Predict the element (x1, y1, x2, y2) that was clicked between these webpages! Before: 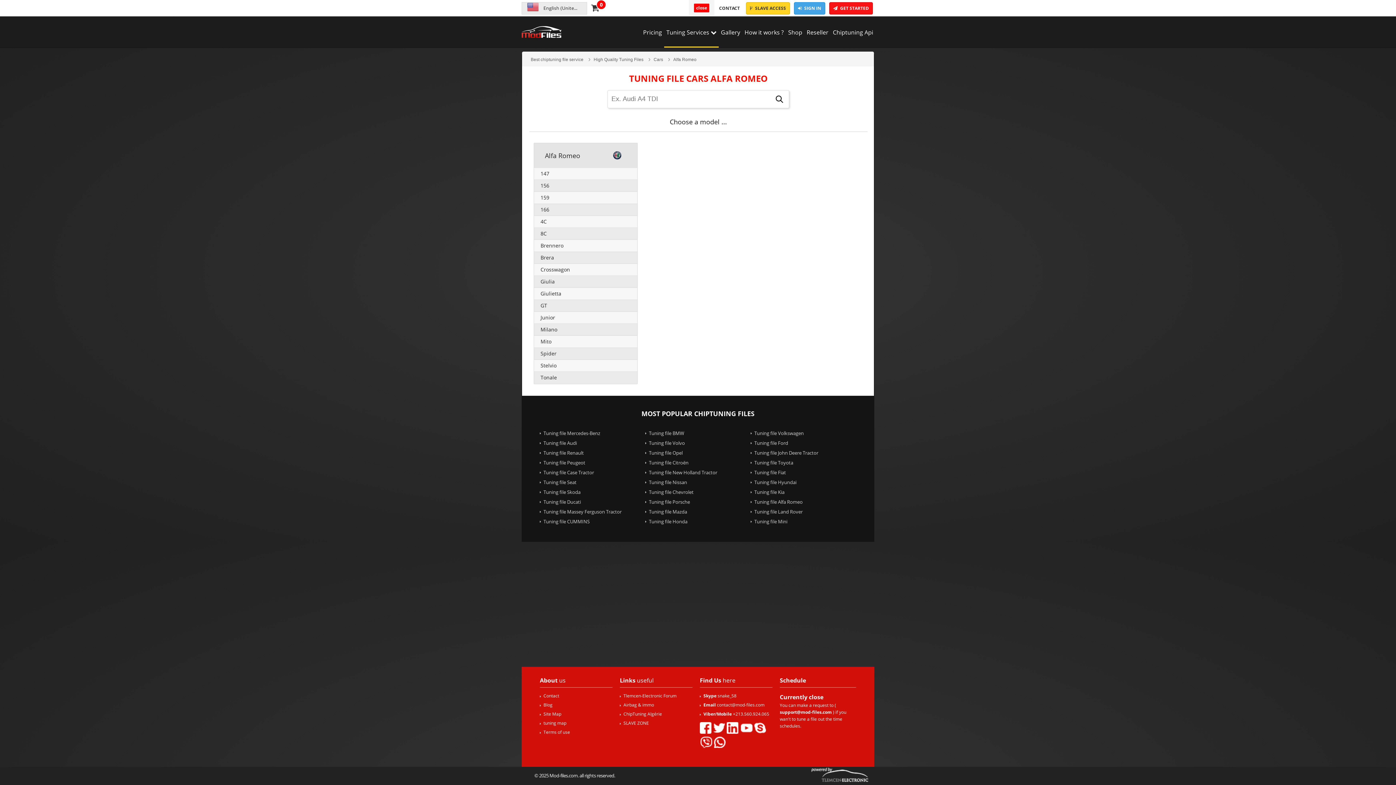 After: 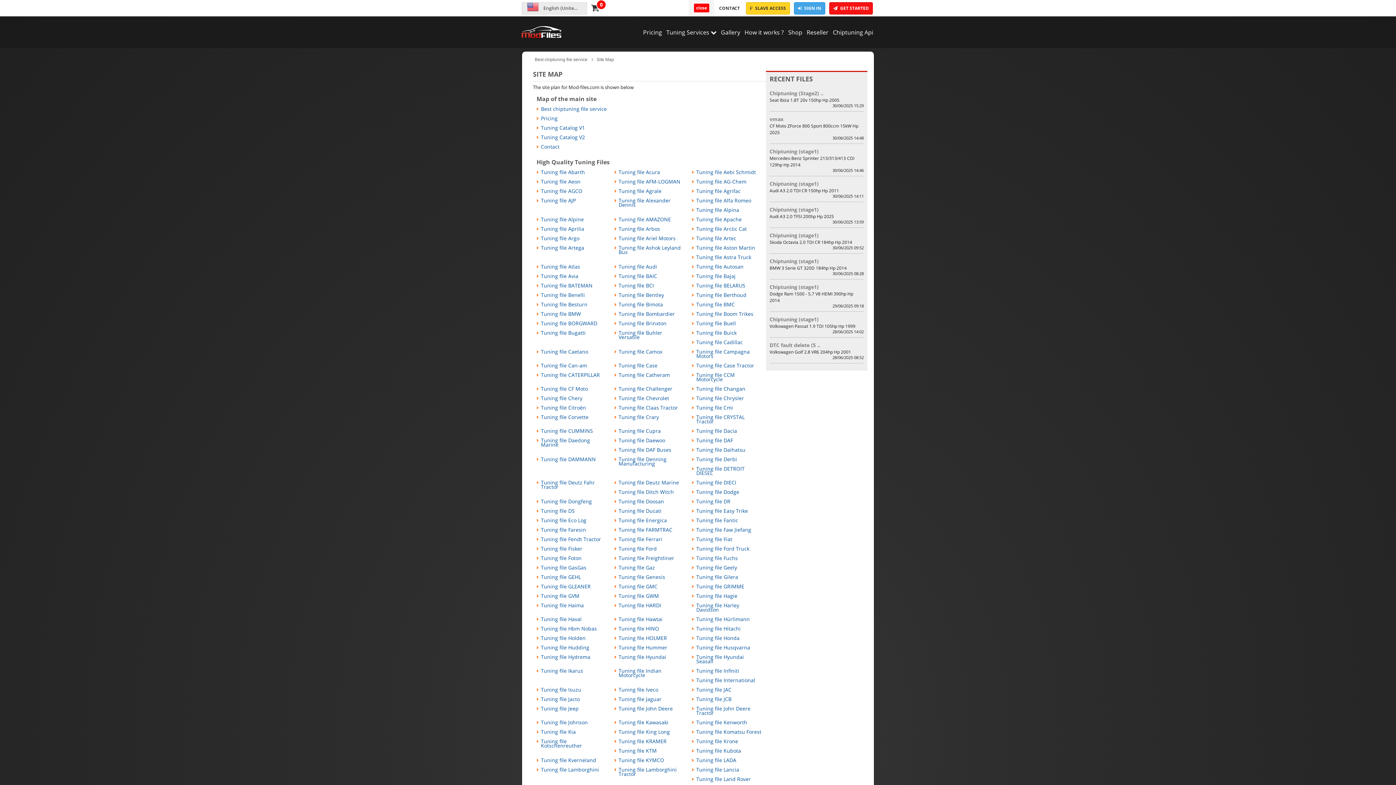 Action: label: Site Map bbox: (543, 711, 561, 717)